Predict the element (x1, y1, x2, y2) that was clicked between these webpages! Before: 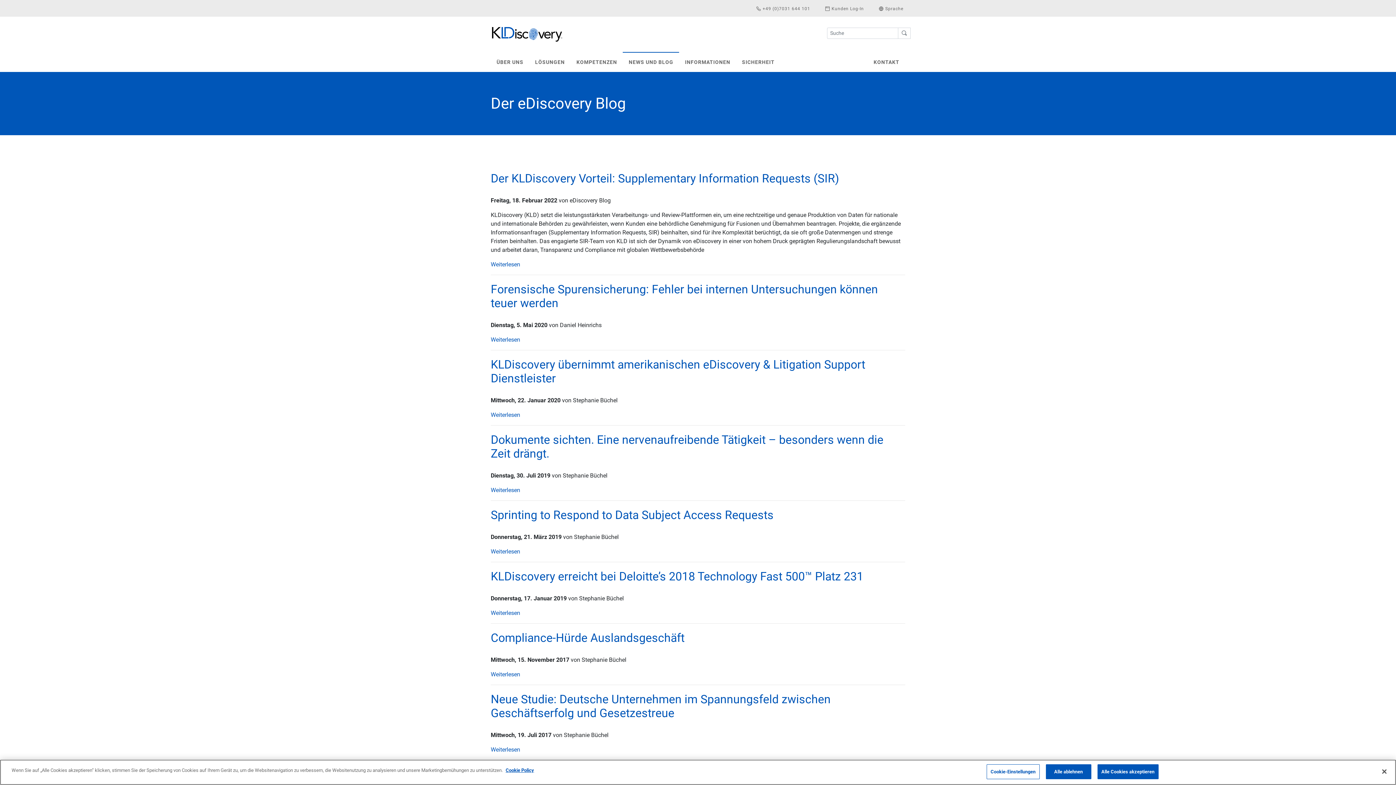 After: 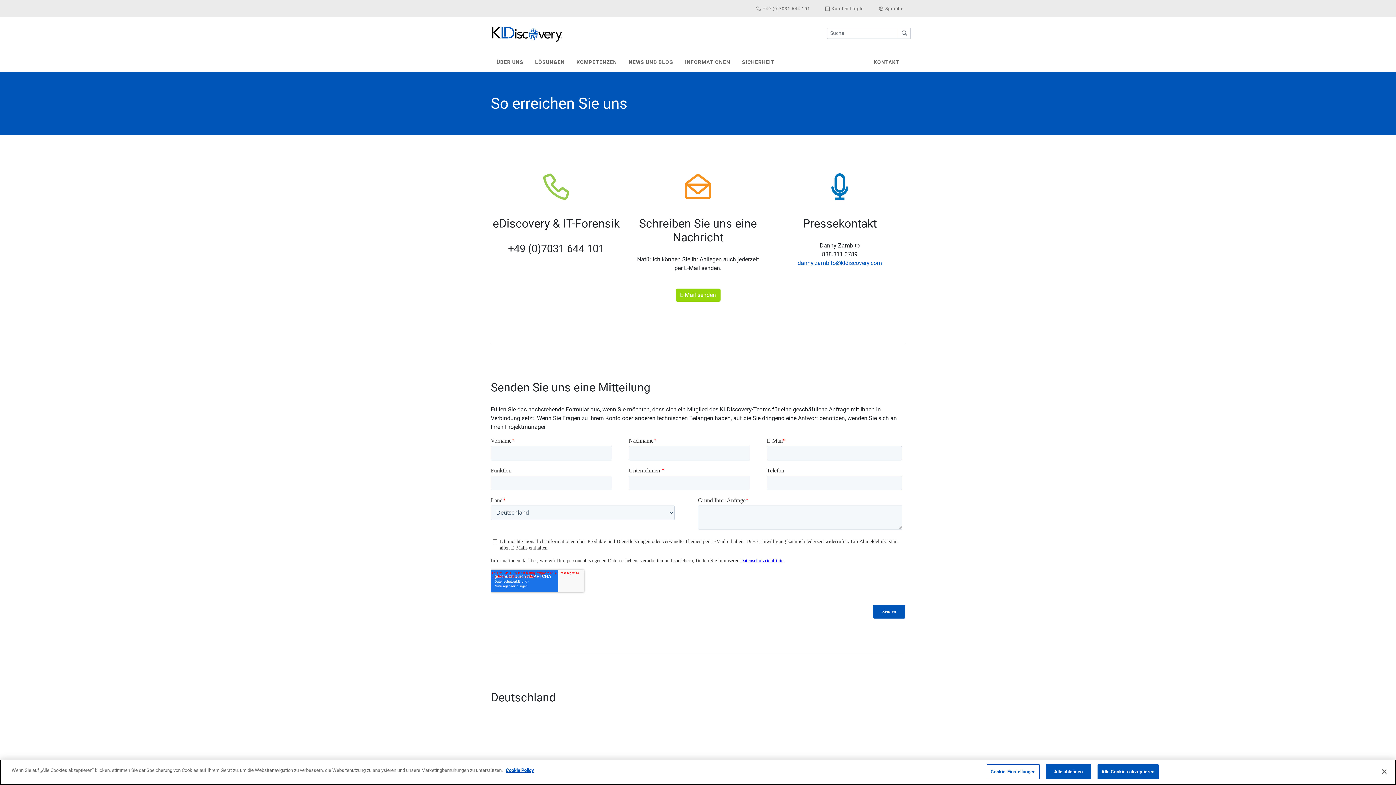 Action: bbox: (870, 55, 902, 69) label: KONTAKT